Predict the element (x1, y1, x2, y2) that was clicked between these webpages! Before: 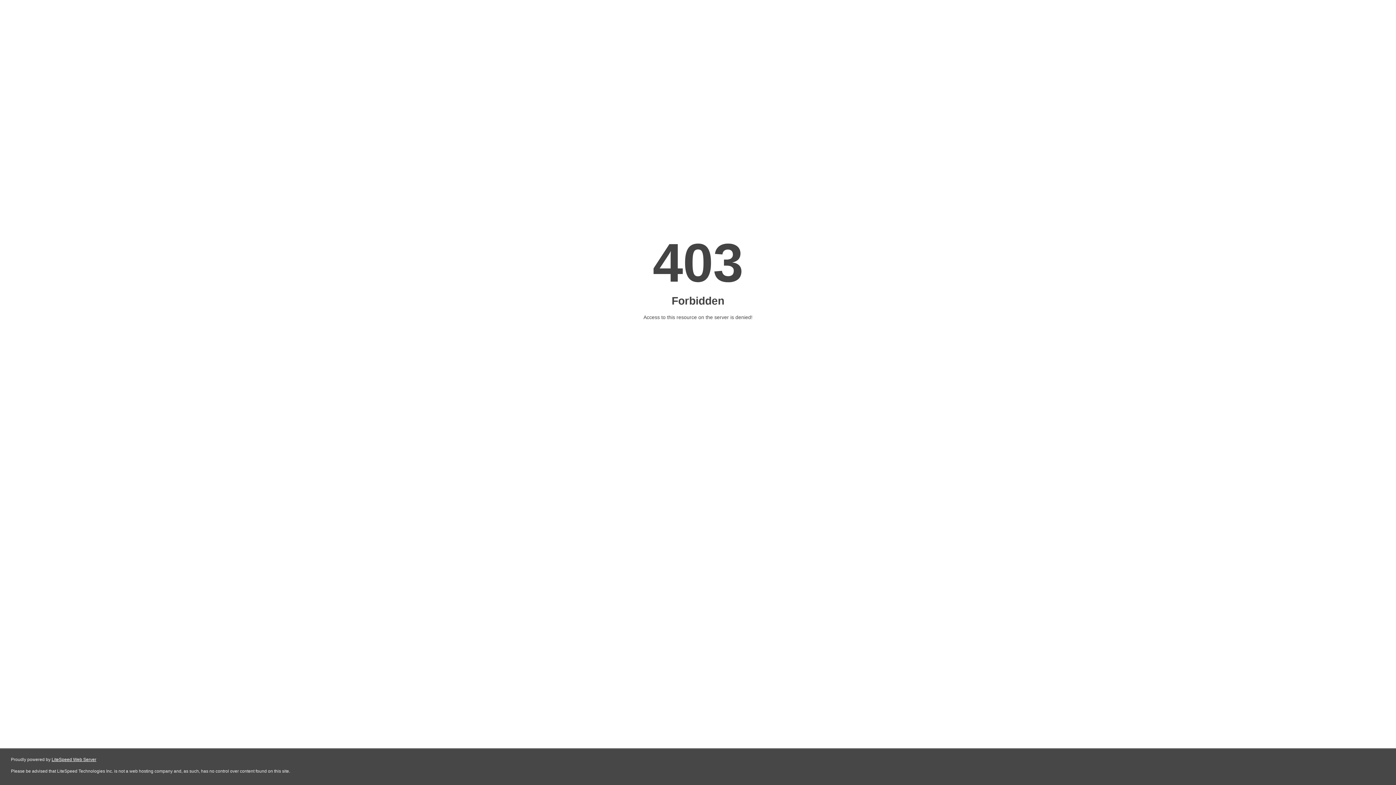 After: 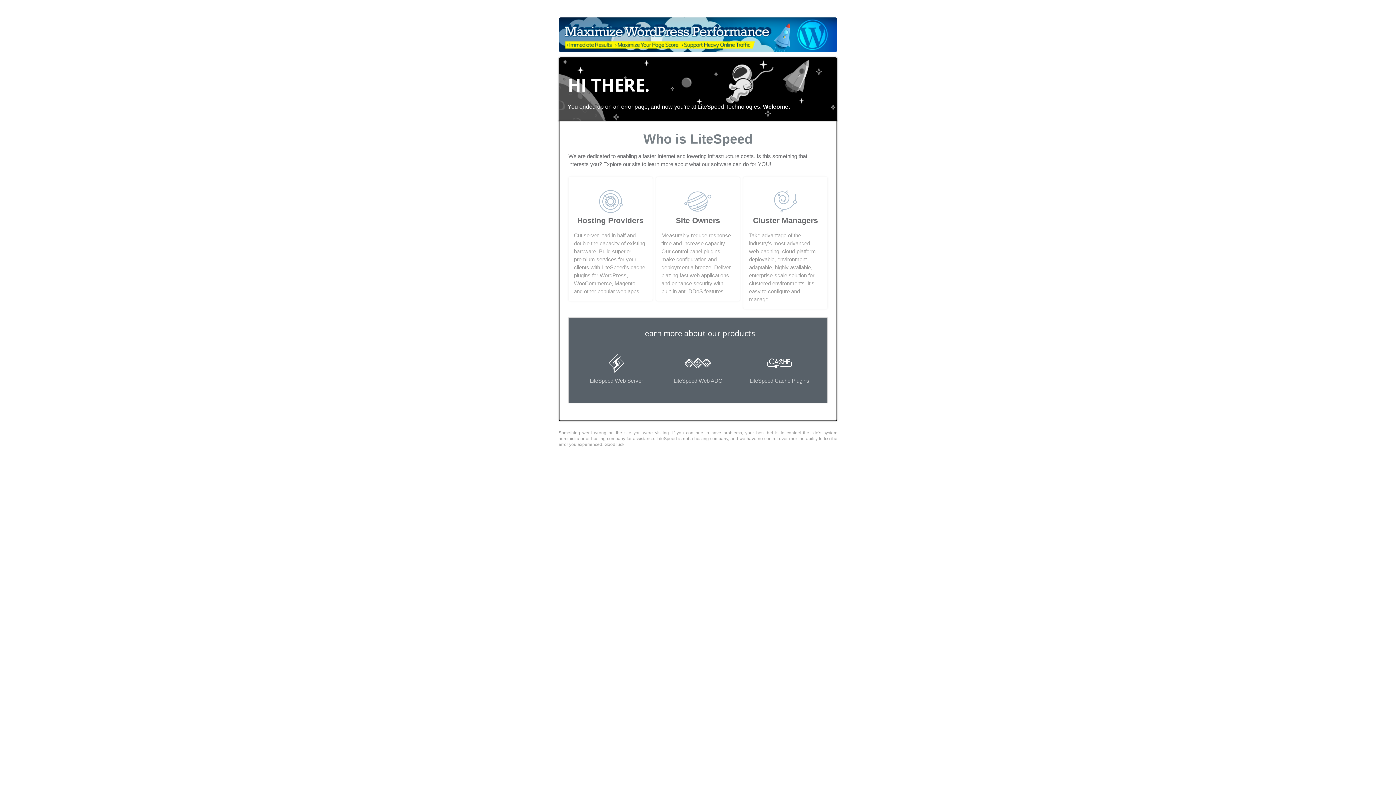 Action: label: LiteSpeed Web Server bbox: (51, 757, 96, 762)